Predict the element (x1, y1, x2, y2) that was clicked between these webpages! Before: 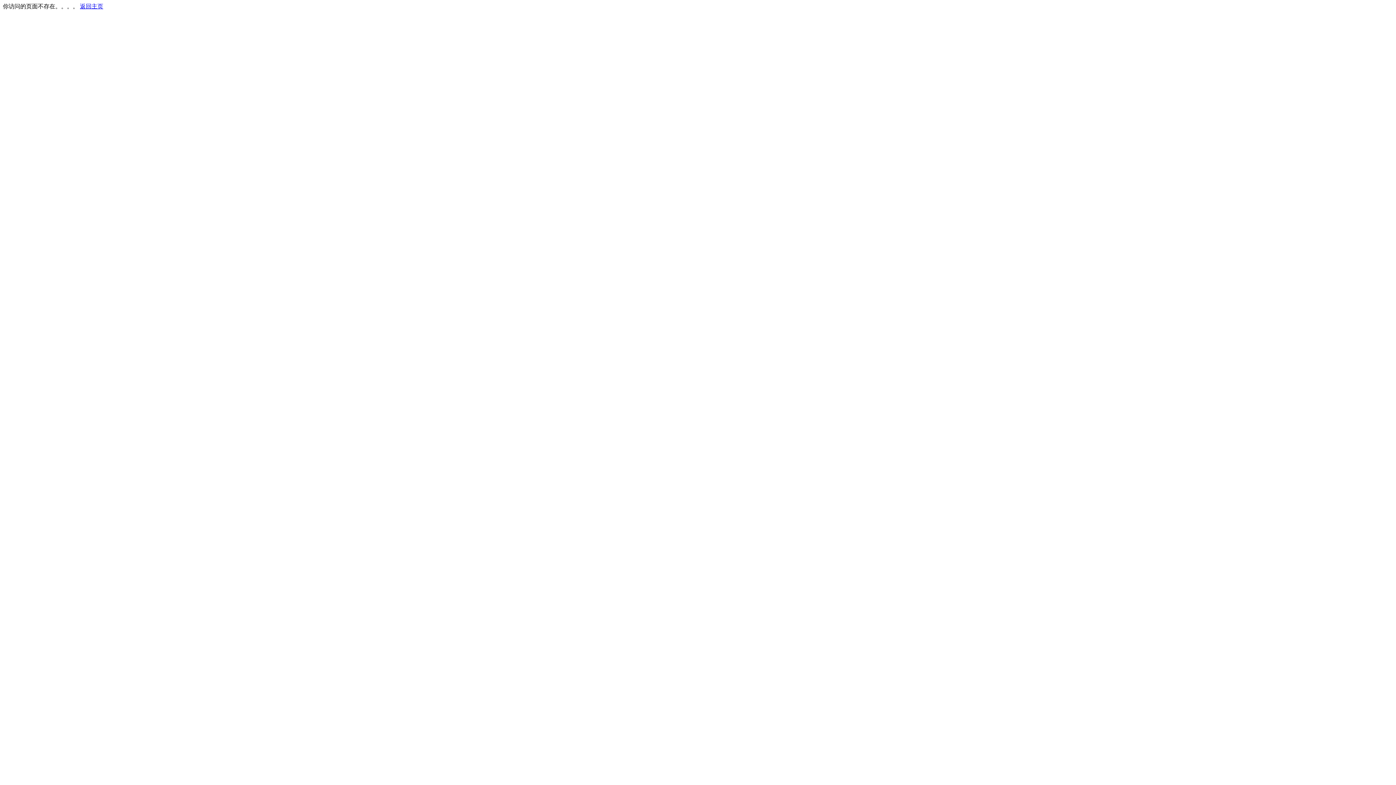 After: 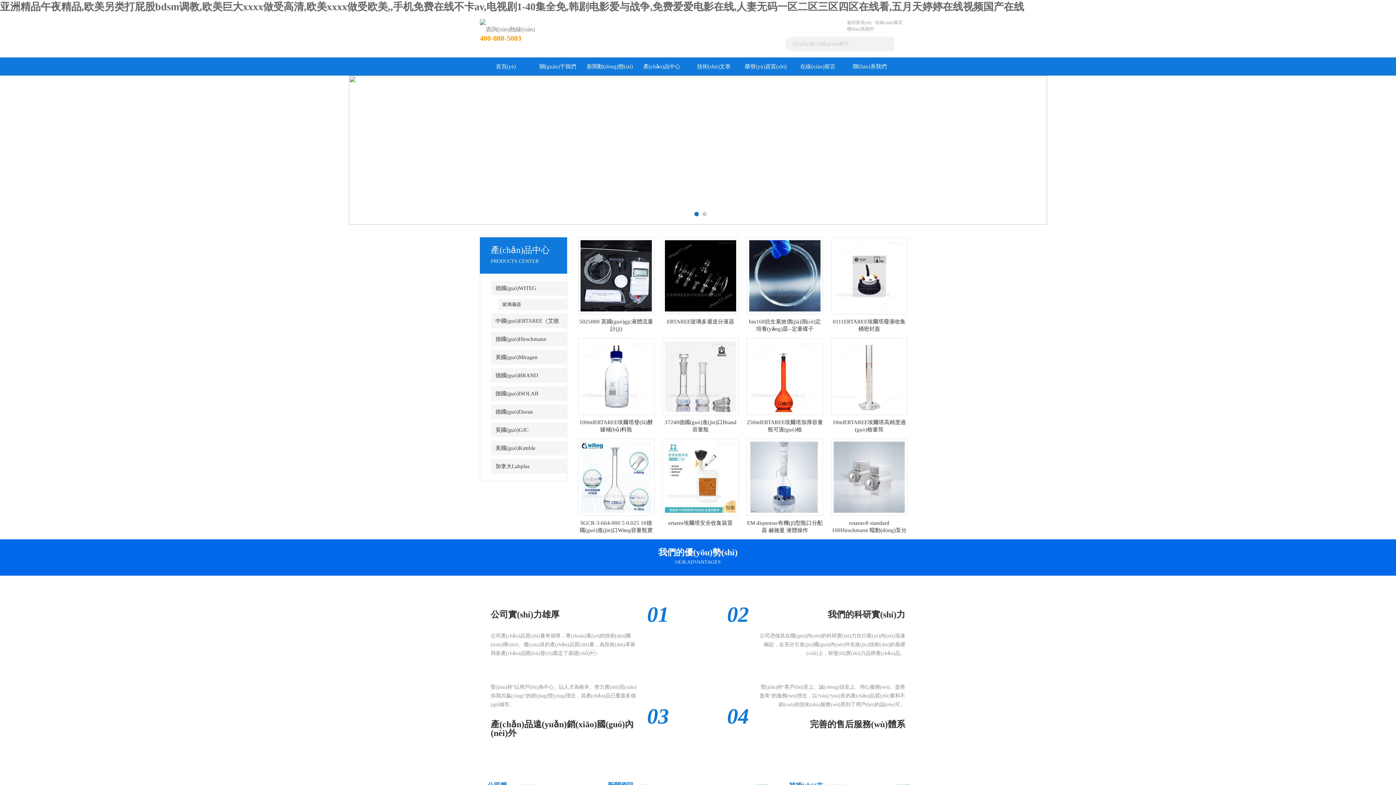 Action: label: 返回主页 bbox: (80, 3, 103, 9)